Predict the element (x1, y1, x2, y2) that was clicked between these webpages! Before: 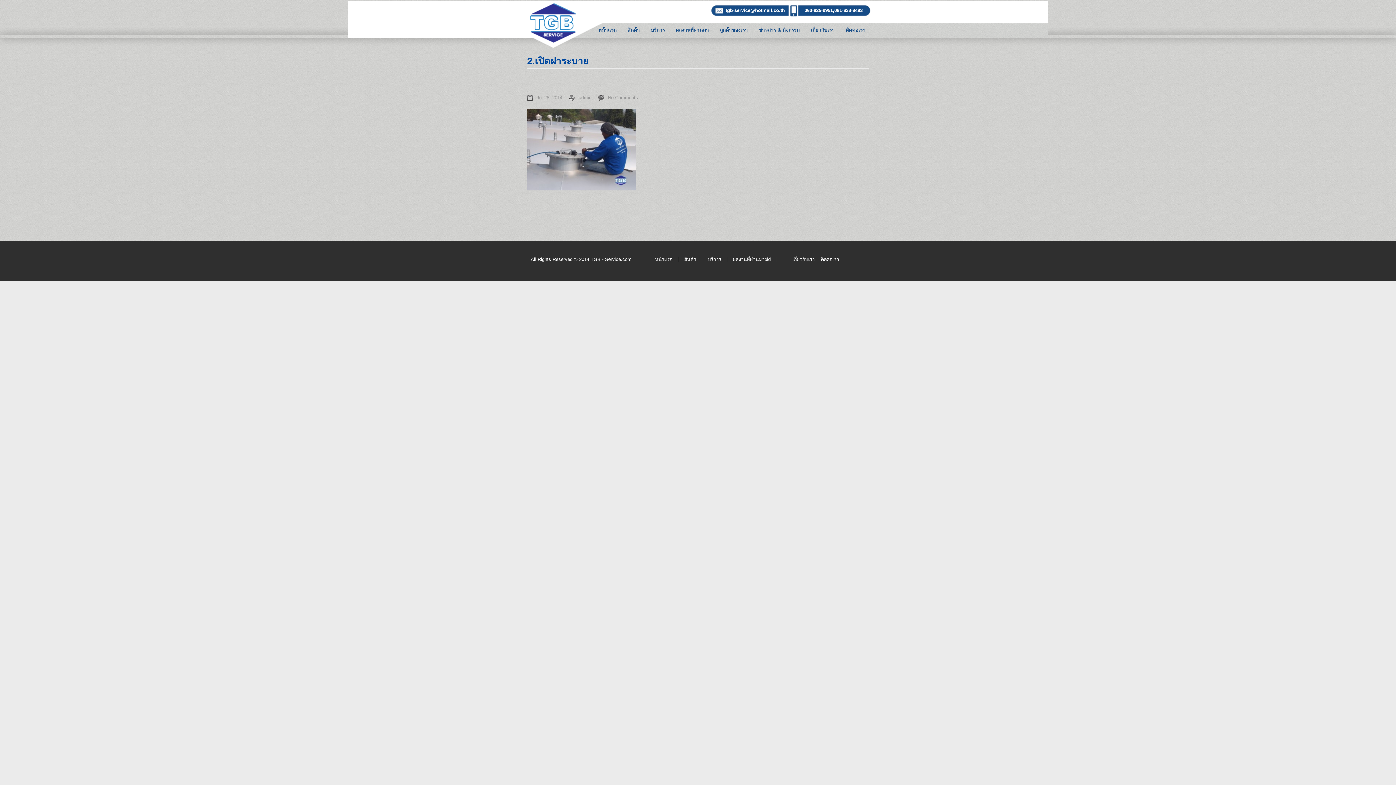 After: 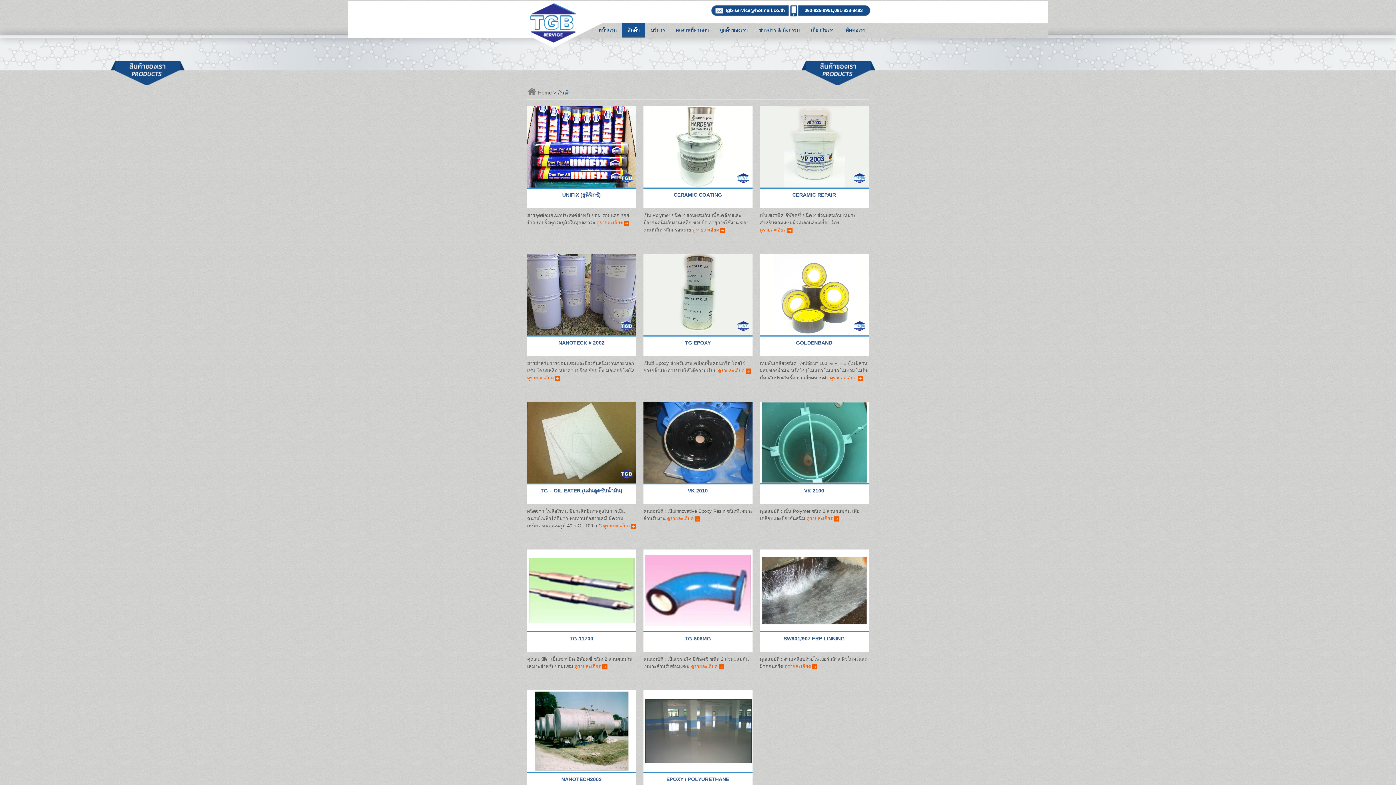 Action: label: สินค้า bbox: (684, 256, 696, 262)